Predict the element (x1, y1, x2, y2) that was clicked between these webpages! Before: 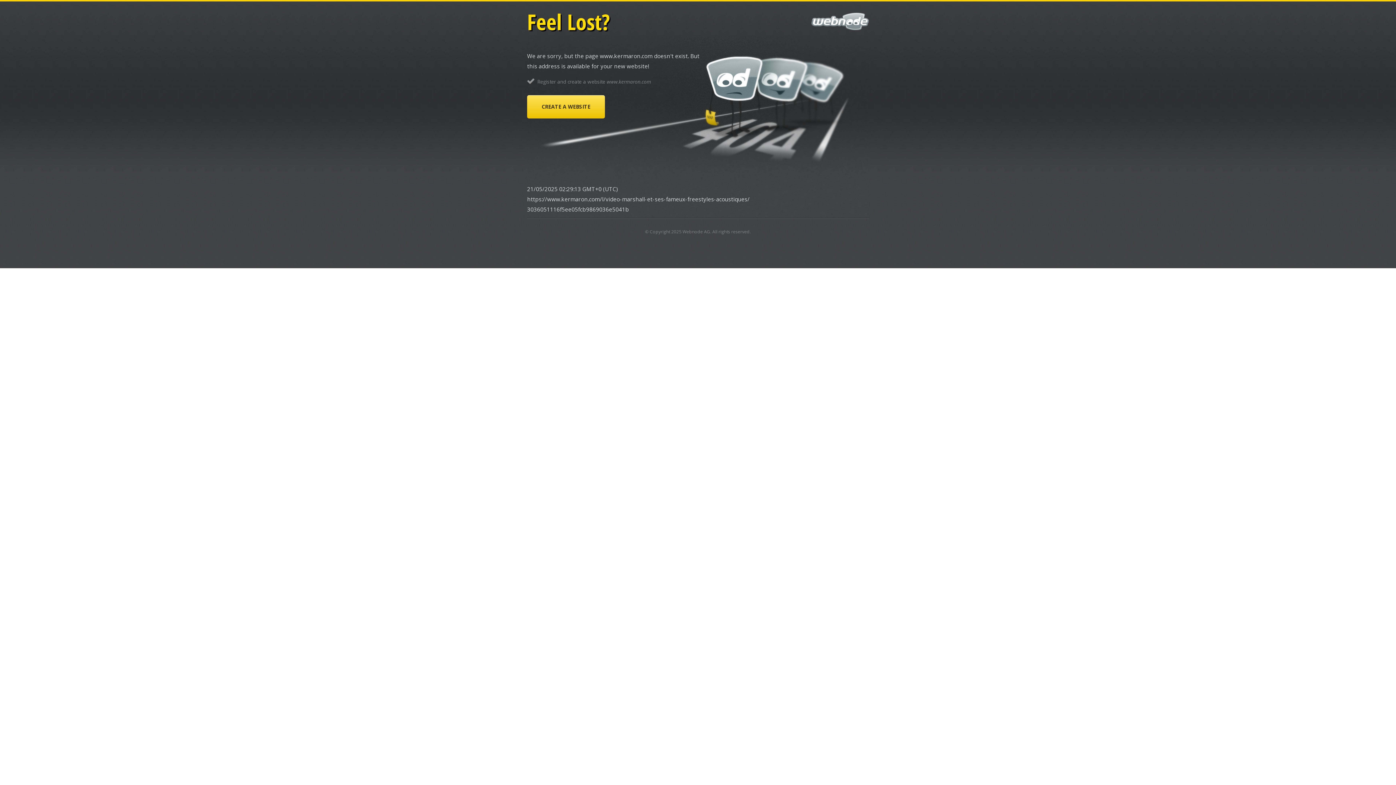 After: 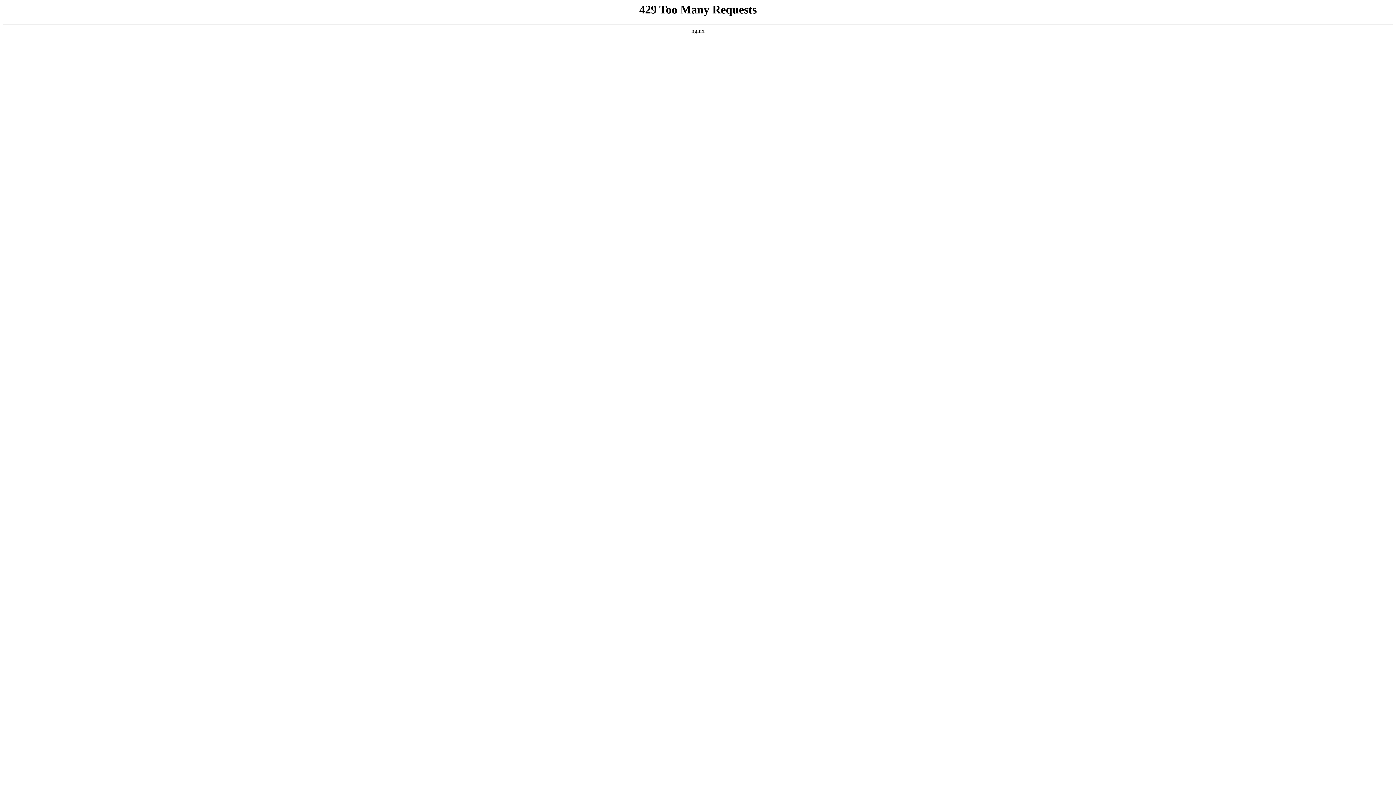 Action: label: CREATE A WEBSITE bbox: (527, 95, 605, 118)